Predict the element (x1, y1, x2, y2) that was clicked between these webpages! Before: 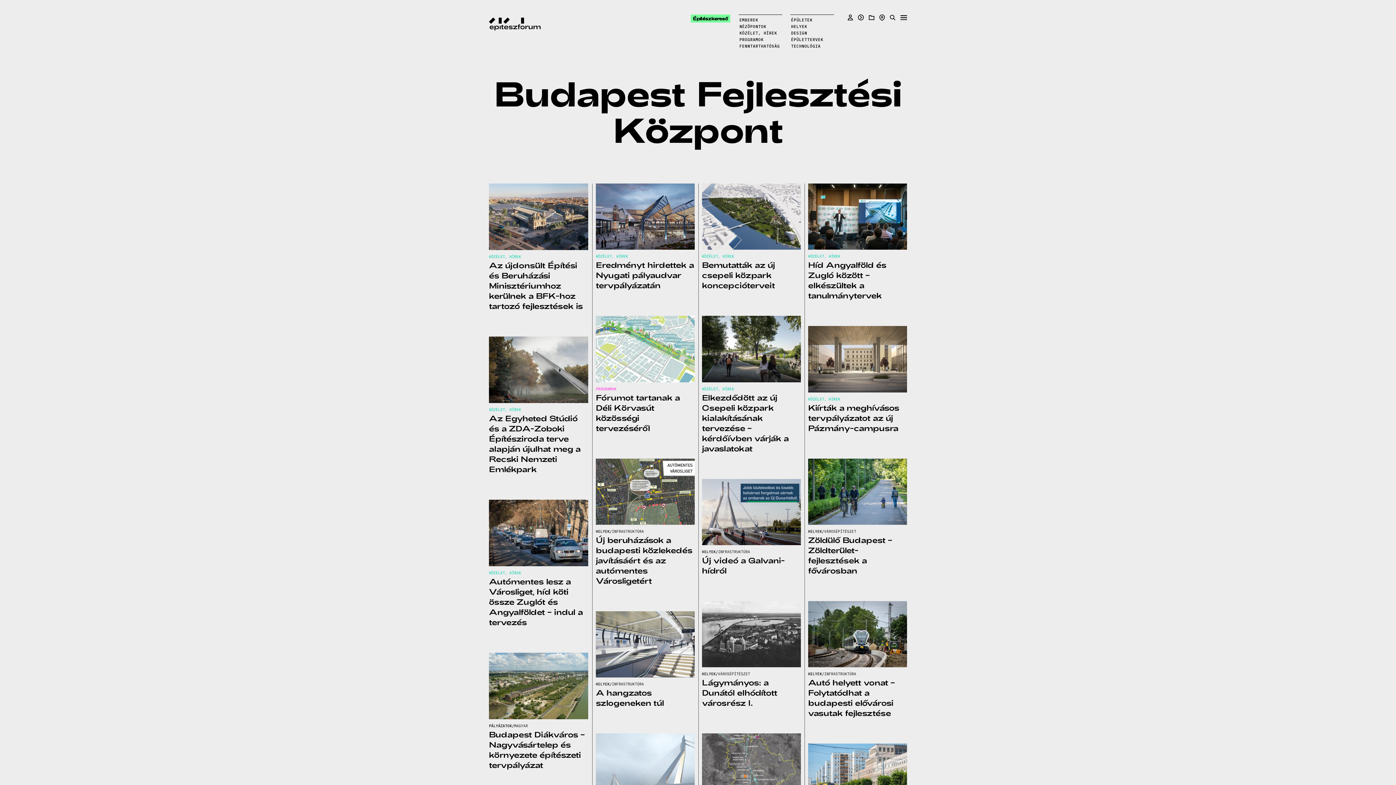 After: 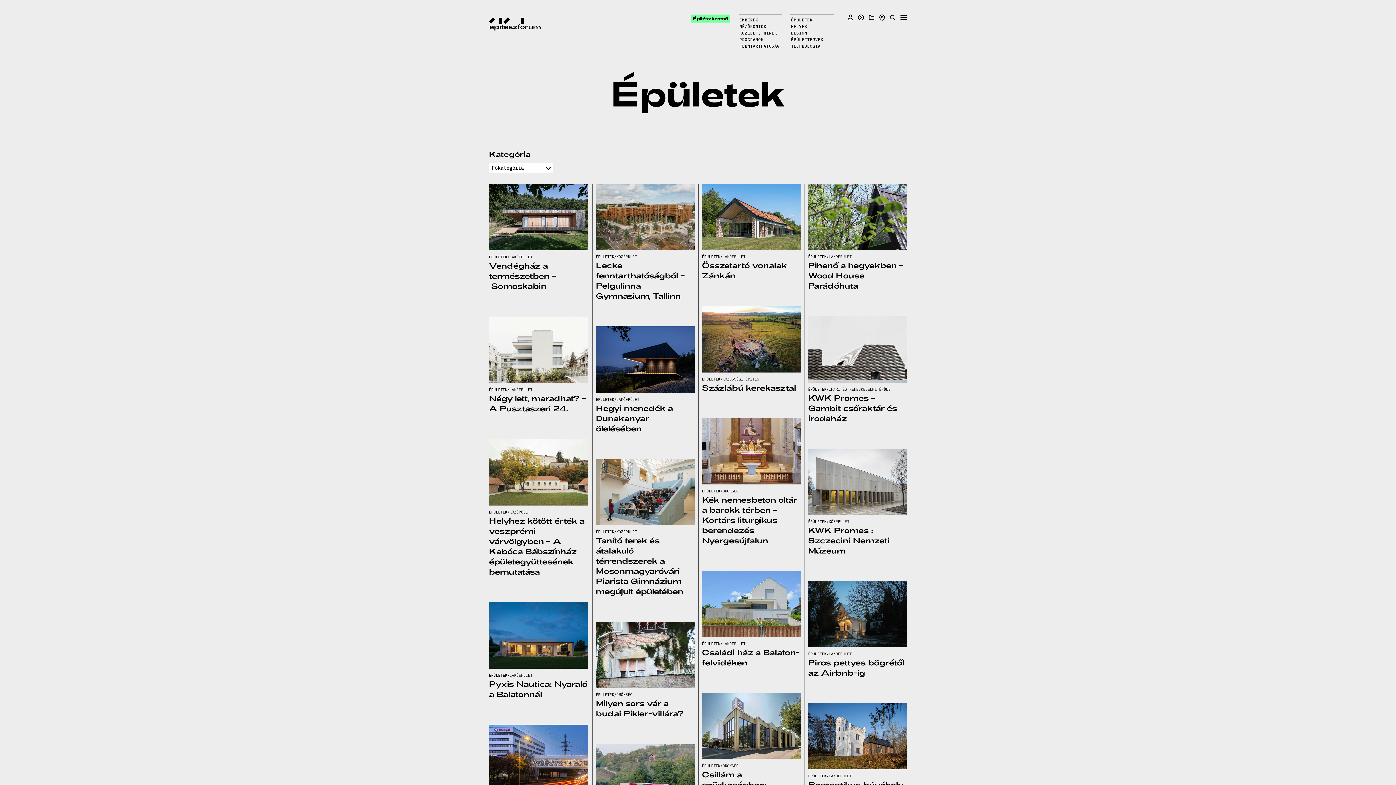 Action: label: ÉPÜLETEK bbox: (791, 17, 813, 22)